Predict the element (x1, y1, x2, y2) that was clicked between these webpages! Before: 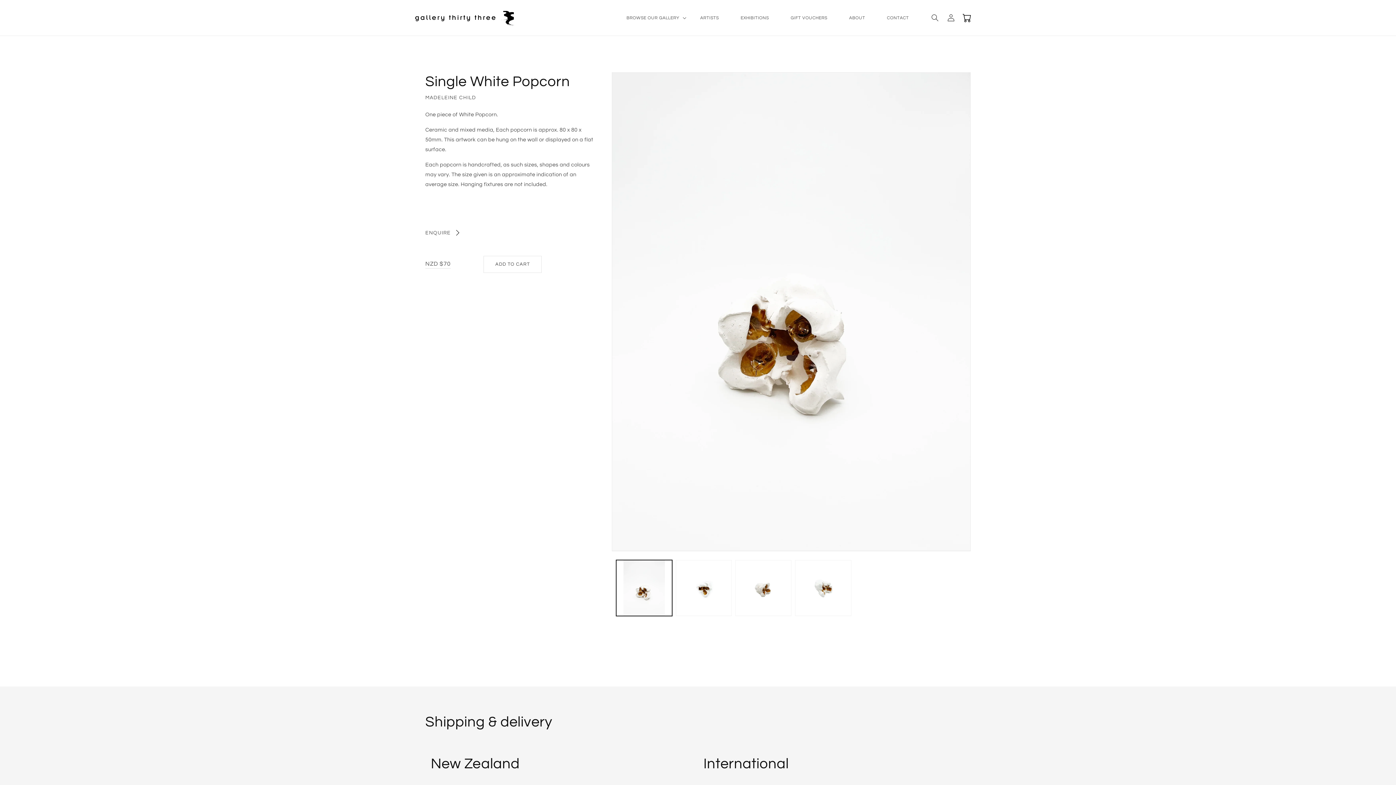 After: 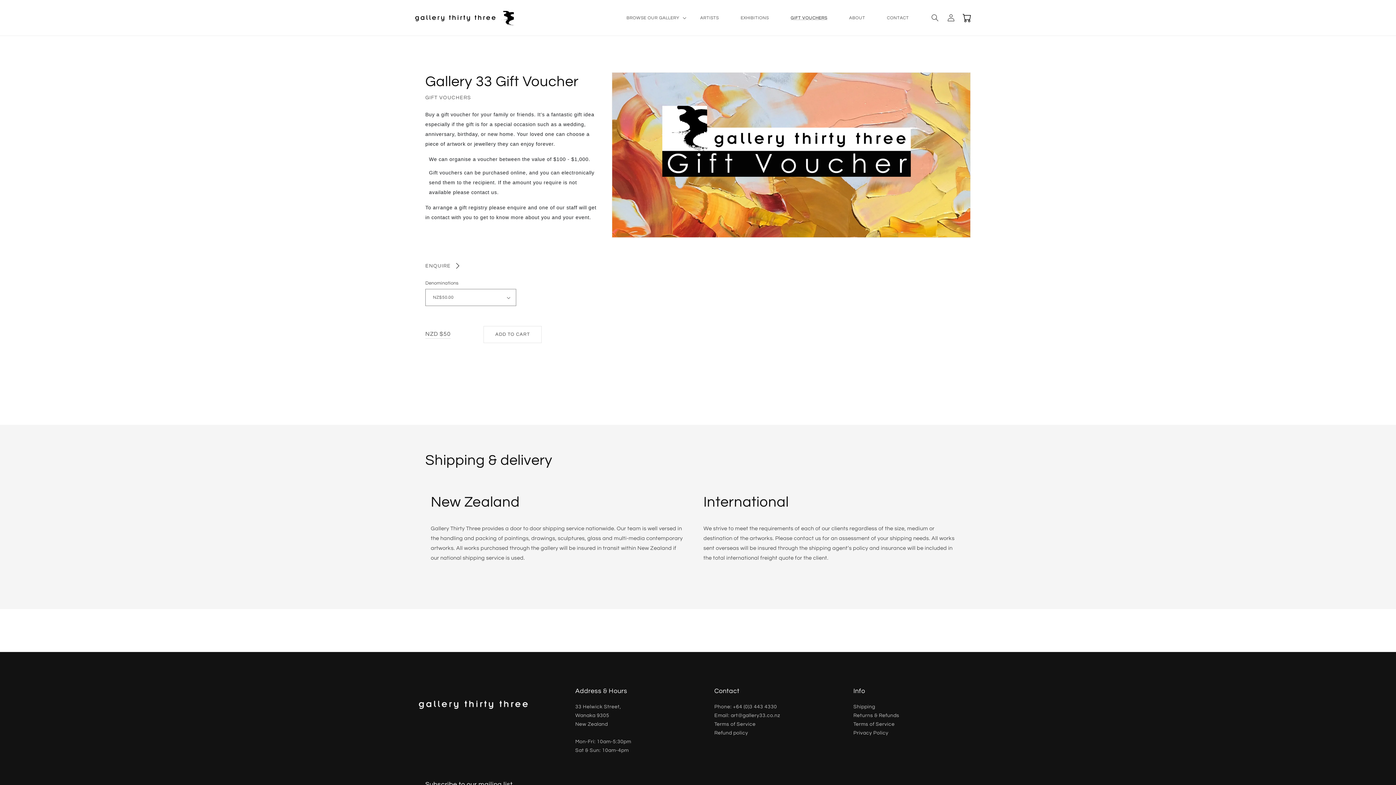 Action: label: GIFT VOUCHERS bbox: (779, 10, 838, 24)